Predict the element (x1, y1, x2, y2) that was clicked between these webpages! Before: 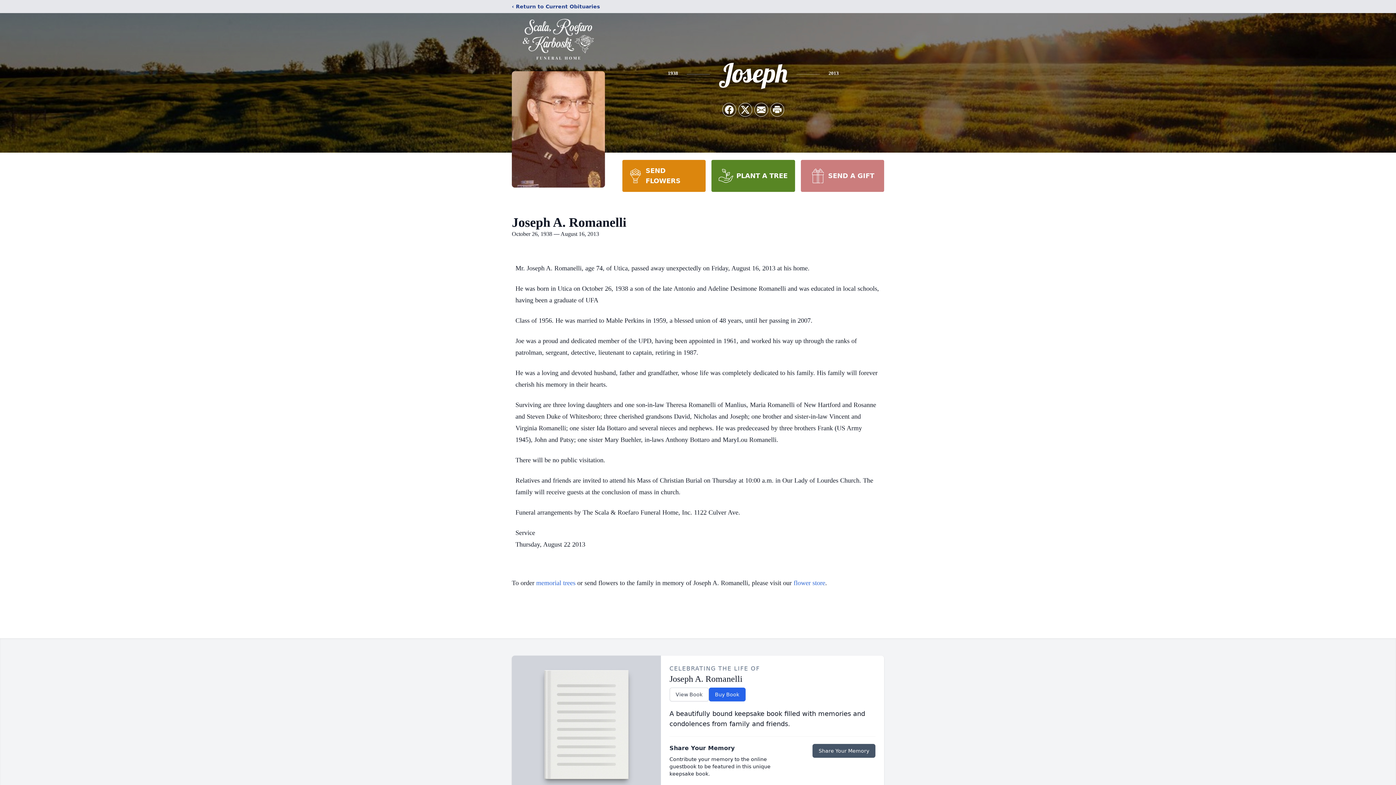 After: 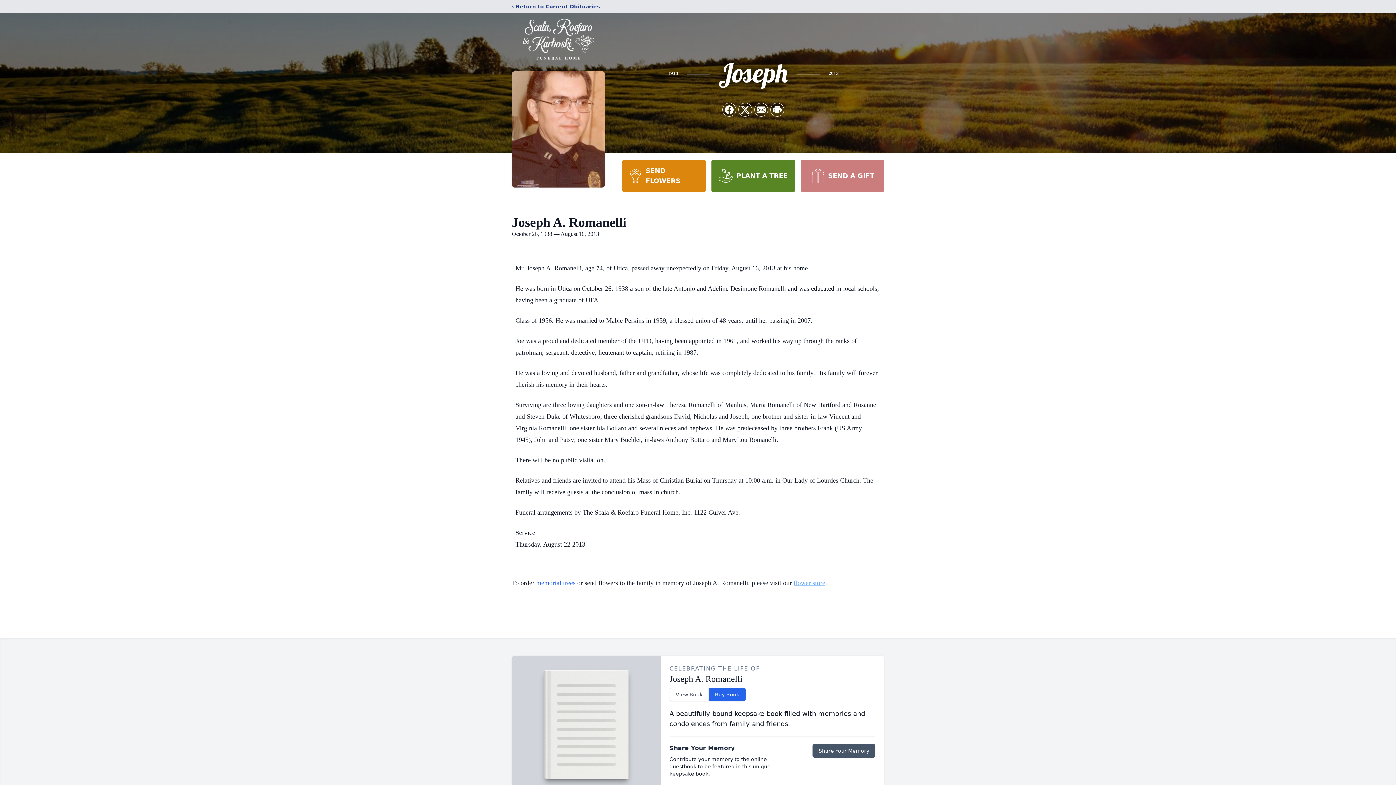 Action: bbox: (793, 579, 825, 586) label: flower store